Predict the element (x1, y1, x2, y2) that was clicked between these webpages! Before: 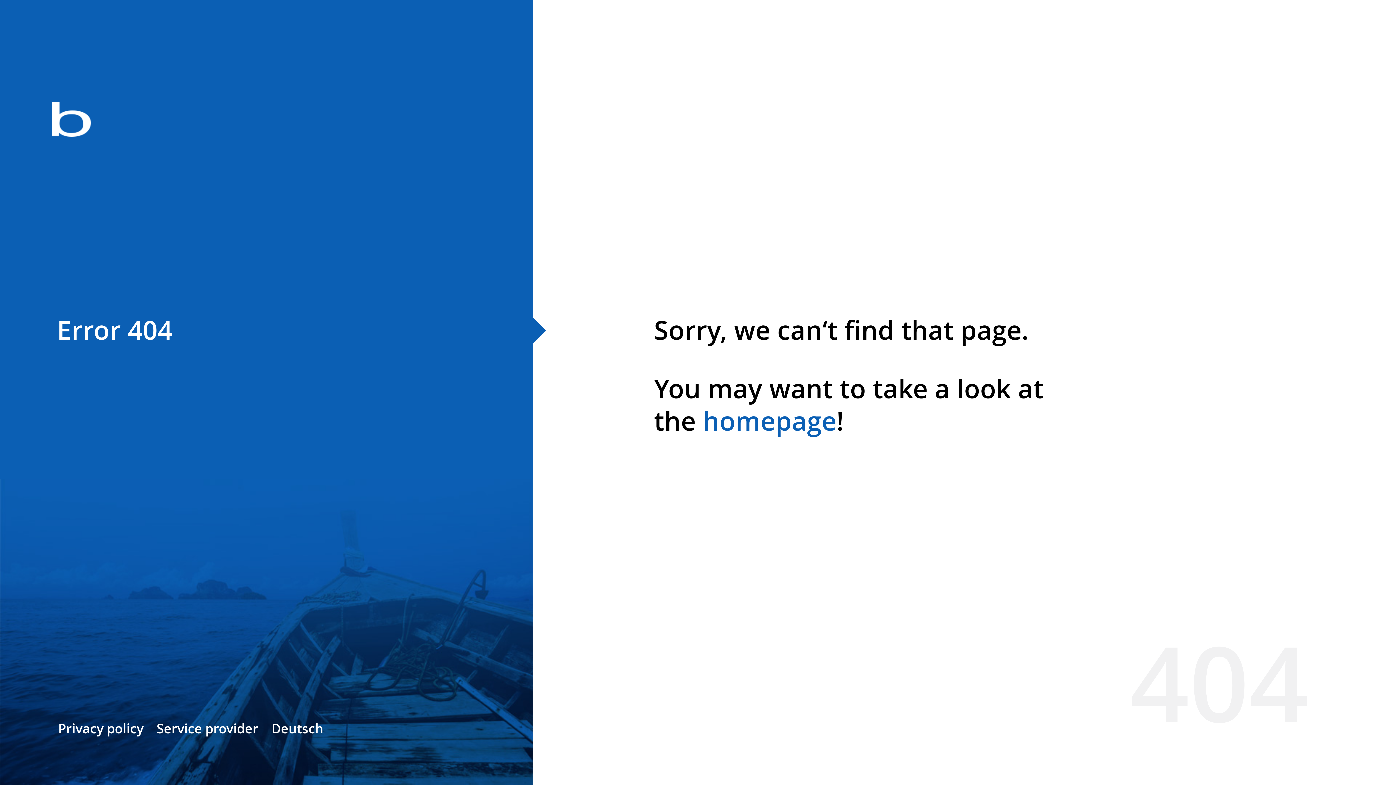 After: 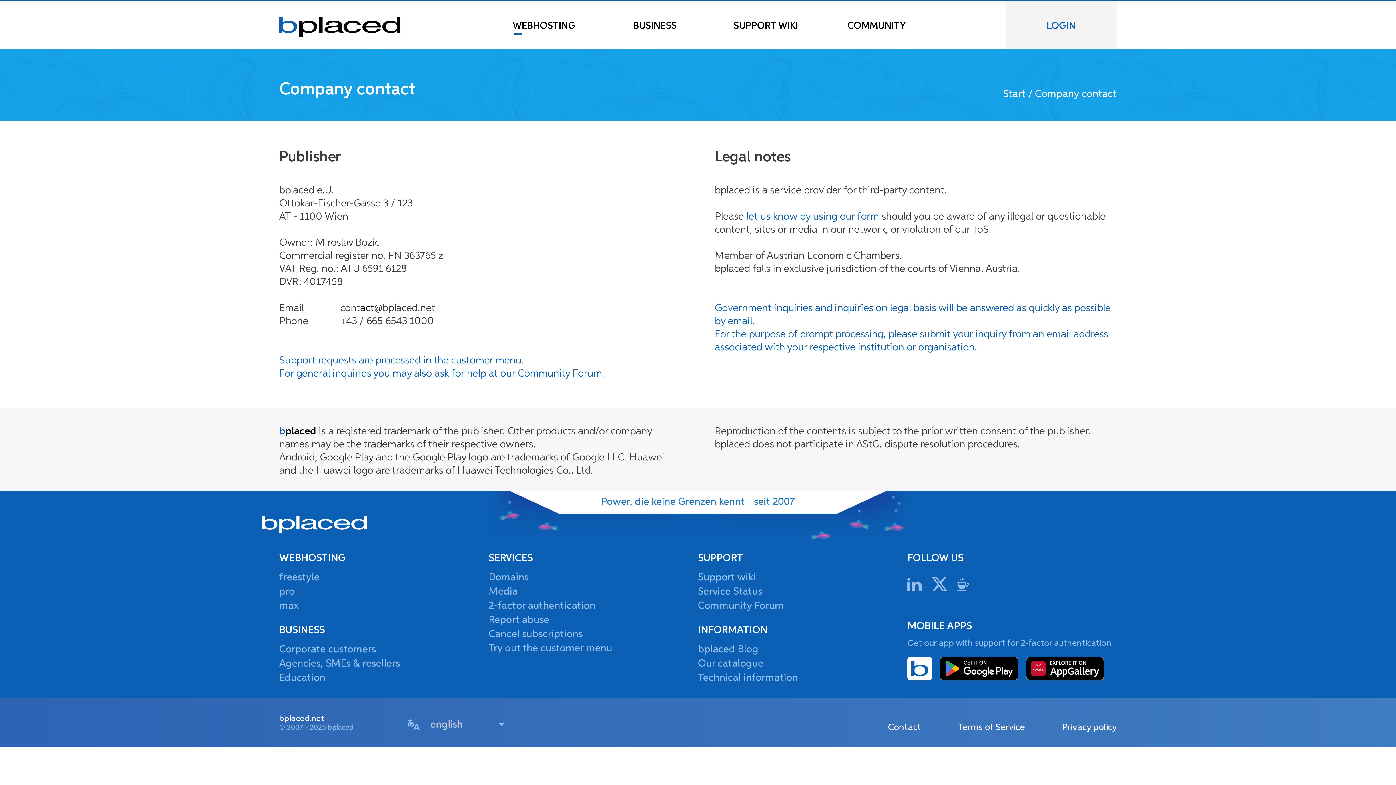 Action: bbox: (156, 720, 258, 737) label: Service provider